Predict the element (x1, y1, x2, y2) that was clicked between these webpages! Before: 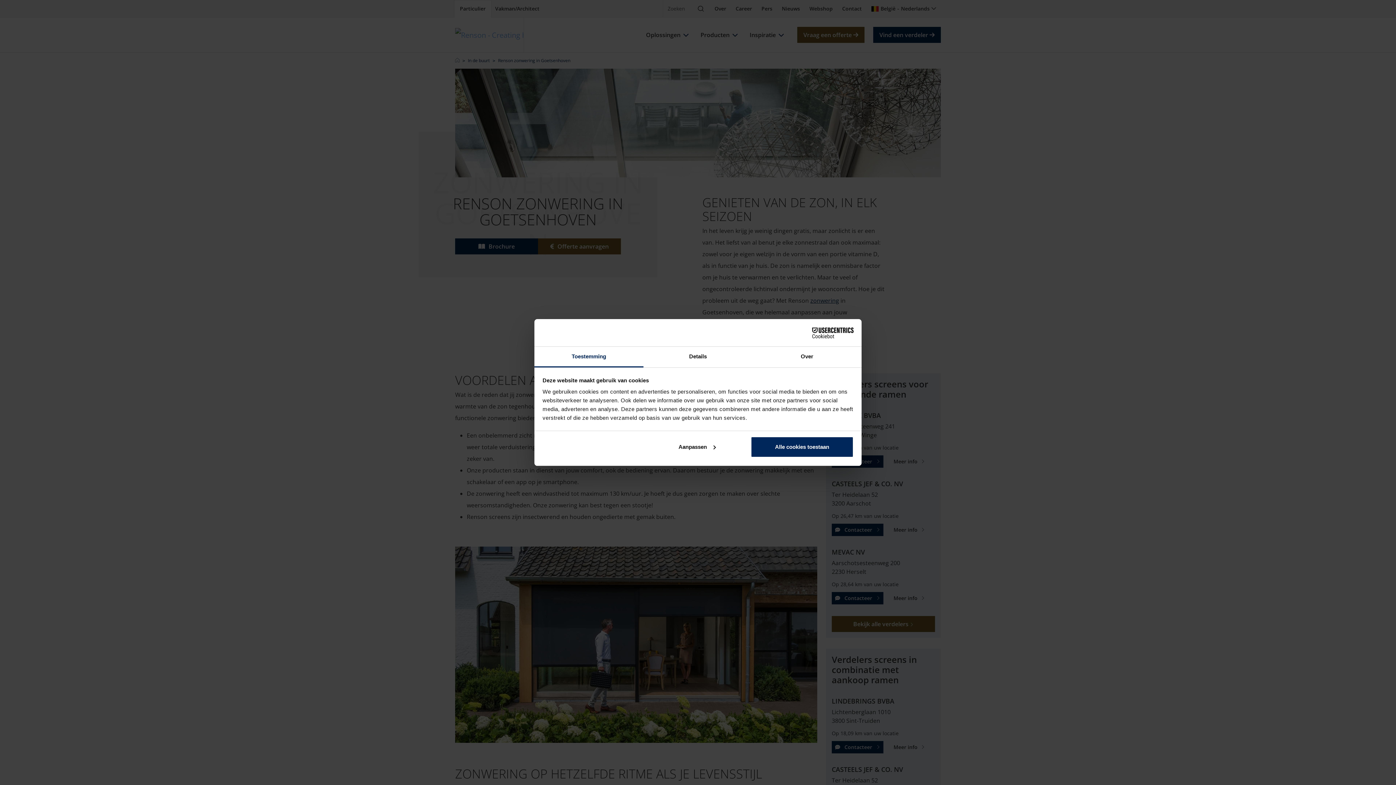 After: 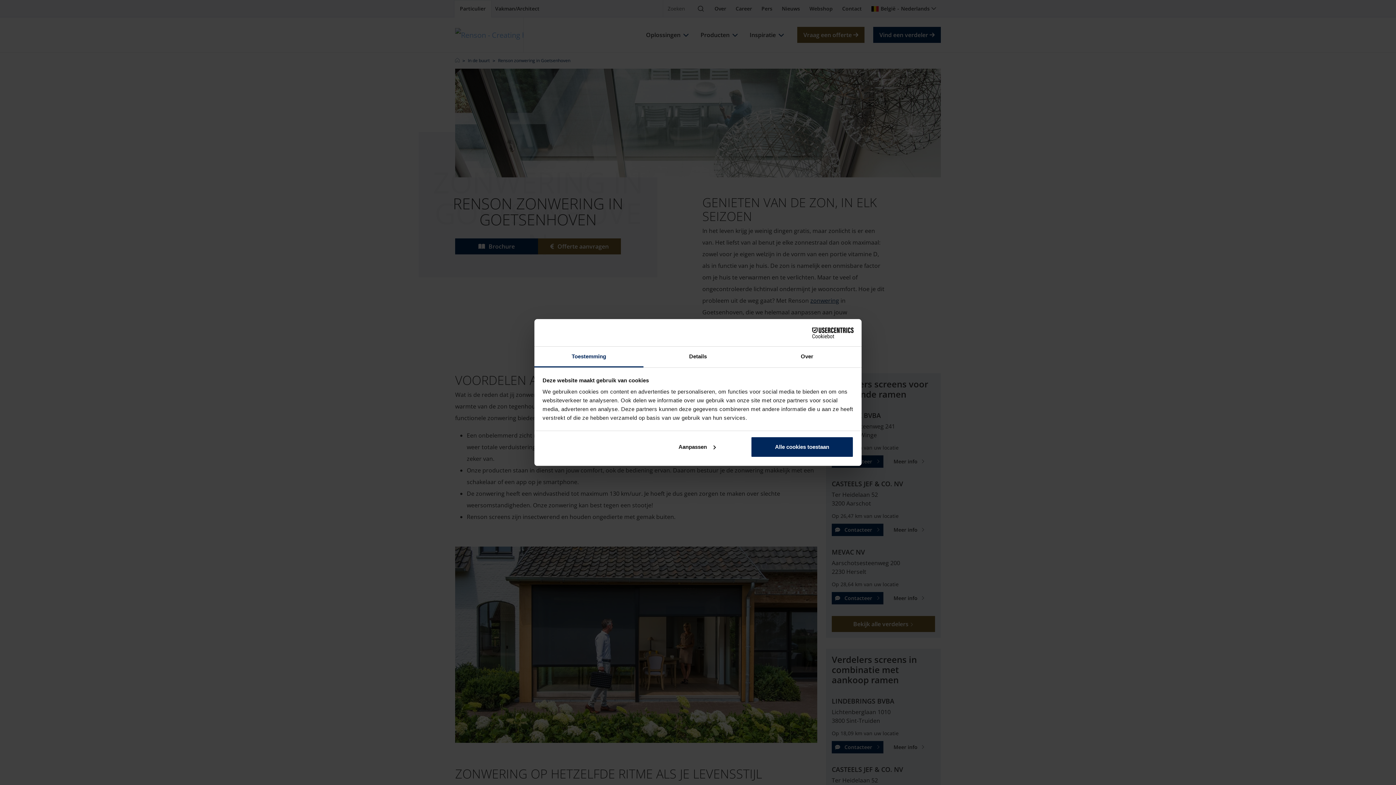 Action: label: Cookiebot - opens in a new window bbox: (790, 327, 853, 338)